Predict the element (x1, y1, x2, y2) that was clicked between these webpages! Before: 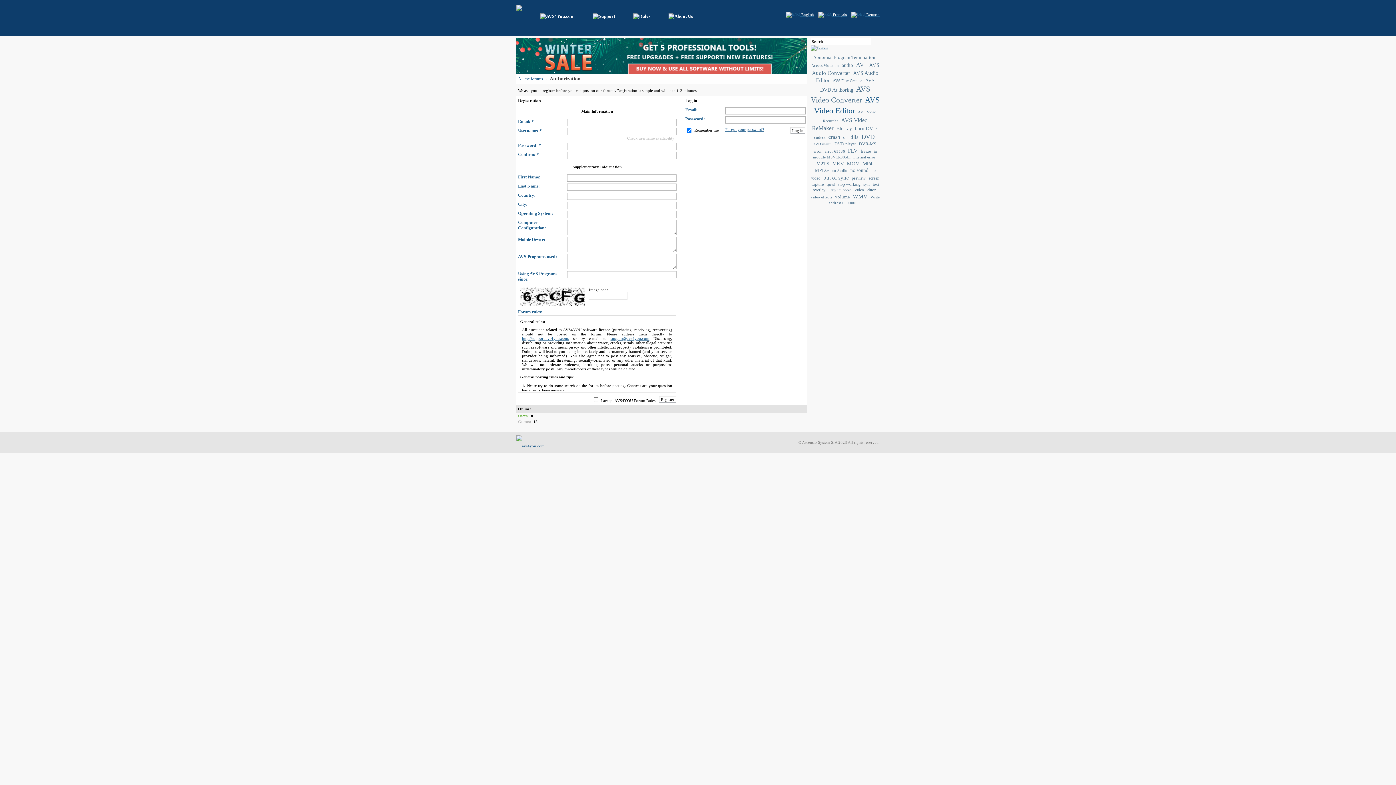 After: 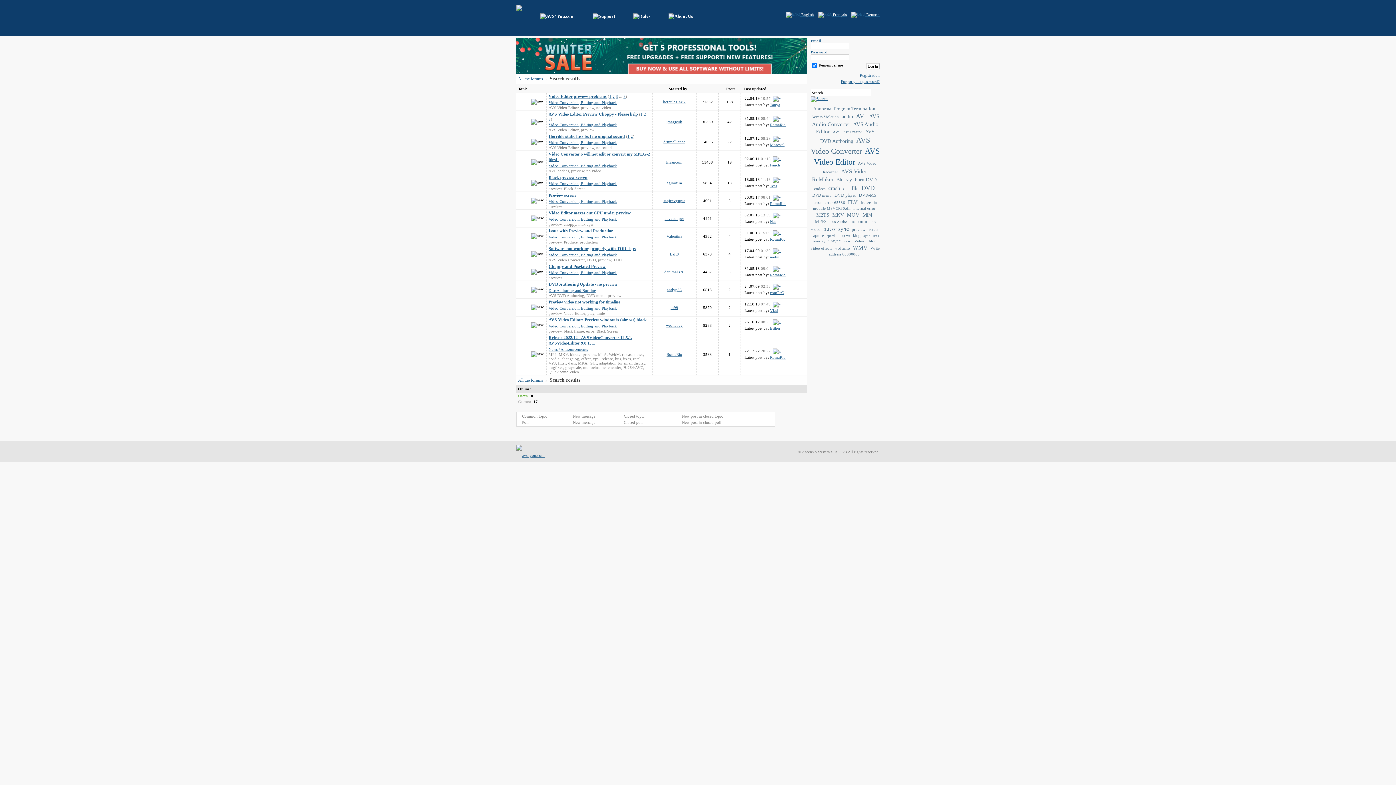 Action: label: preview bbox: (852, 175, 865, 180)